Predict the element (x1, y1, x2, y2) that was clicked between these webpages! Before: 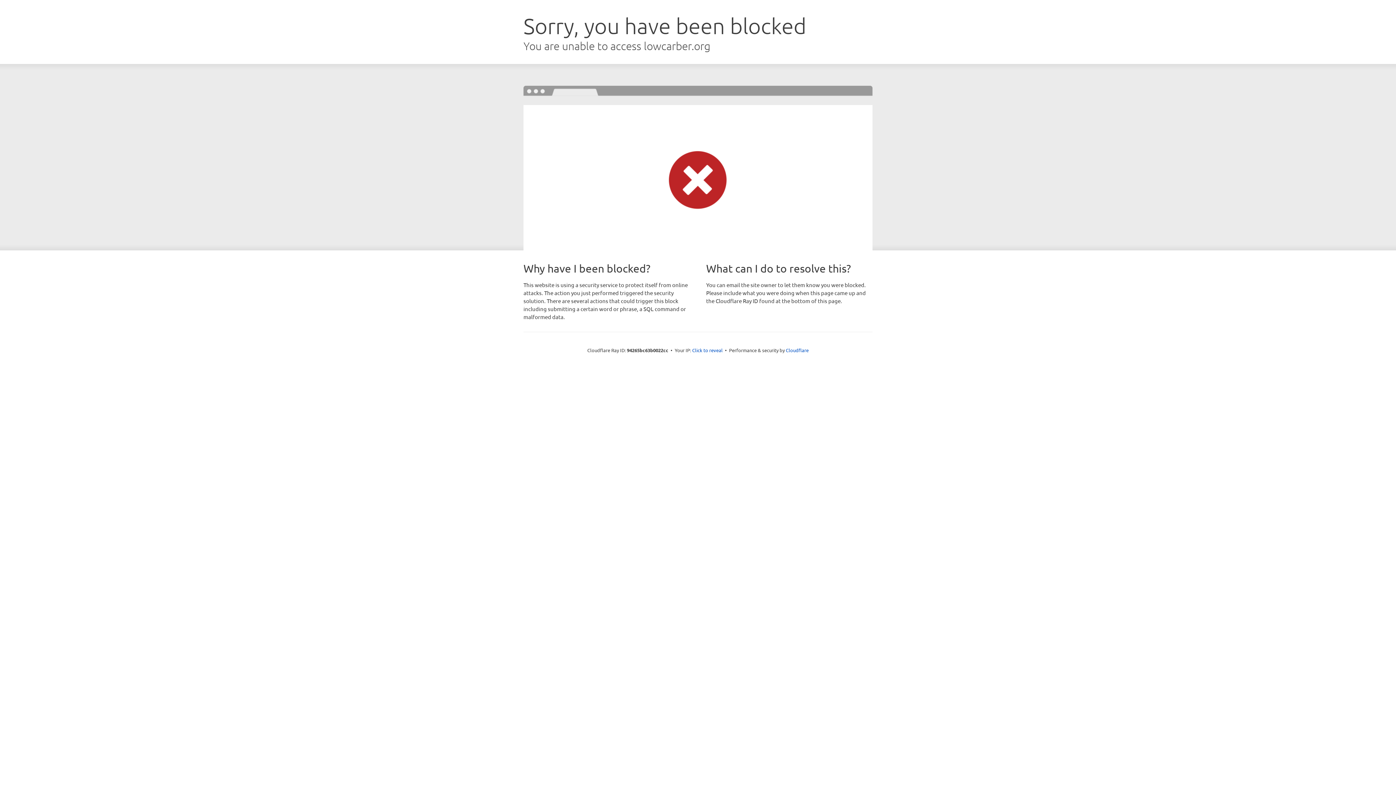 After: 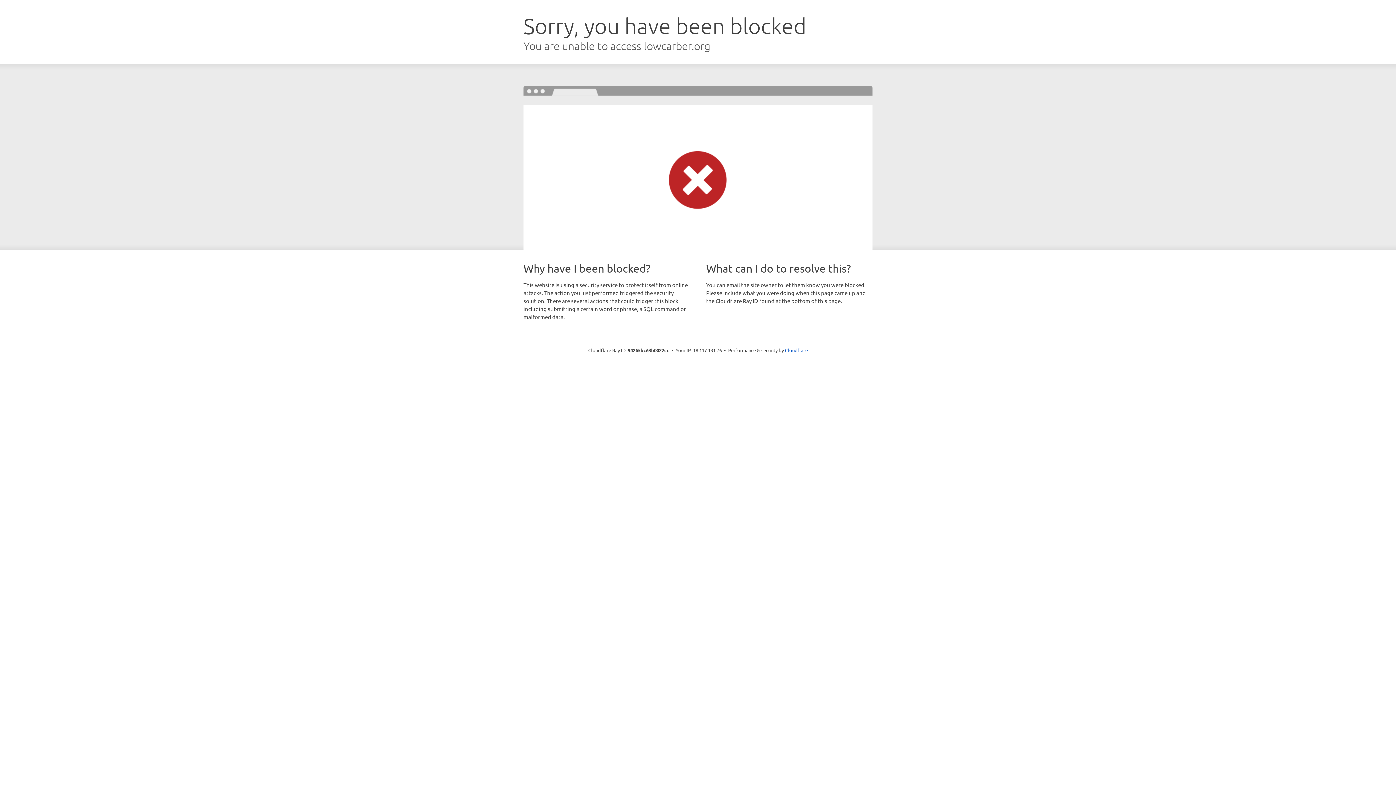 Action: bbox: (692, 346, 722, 353) label: Click to reveal